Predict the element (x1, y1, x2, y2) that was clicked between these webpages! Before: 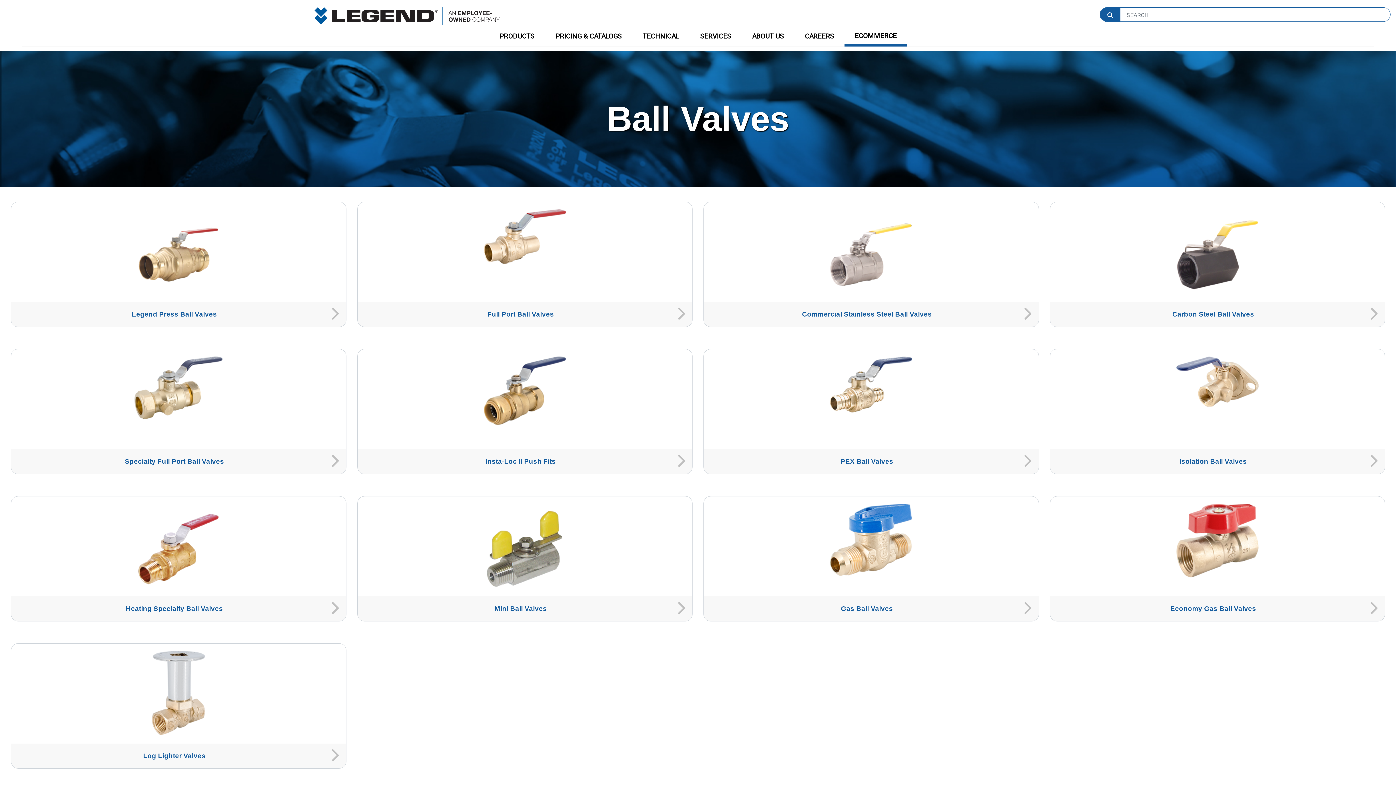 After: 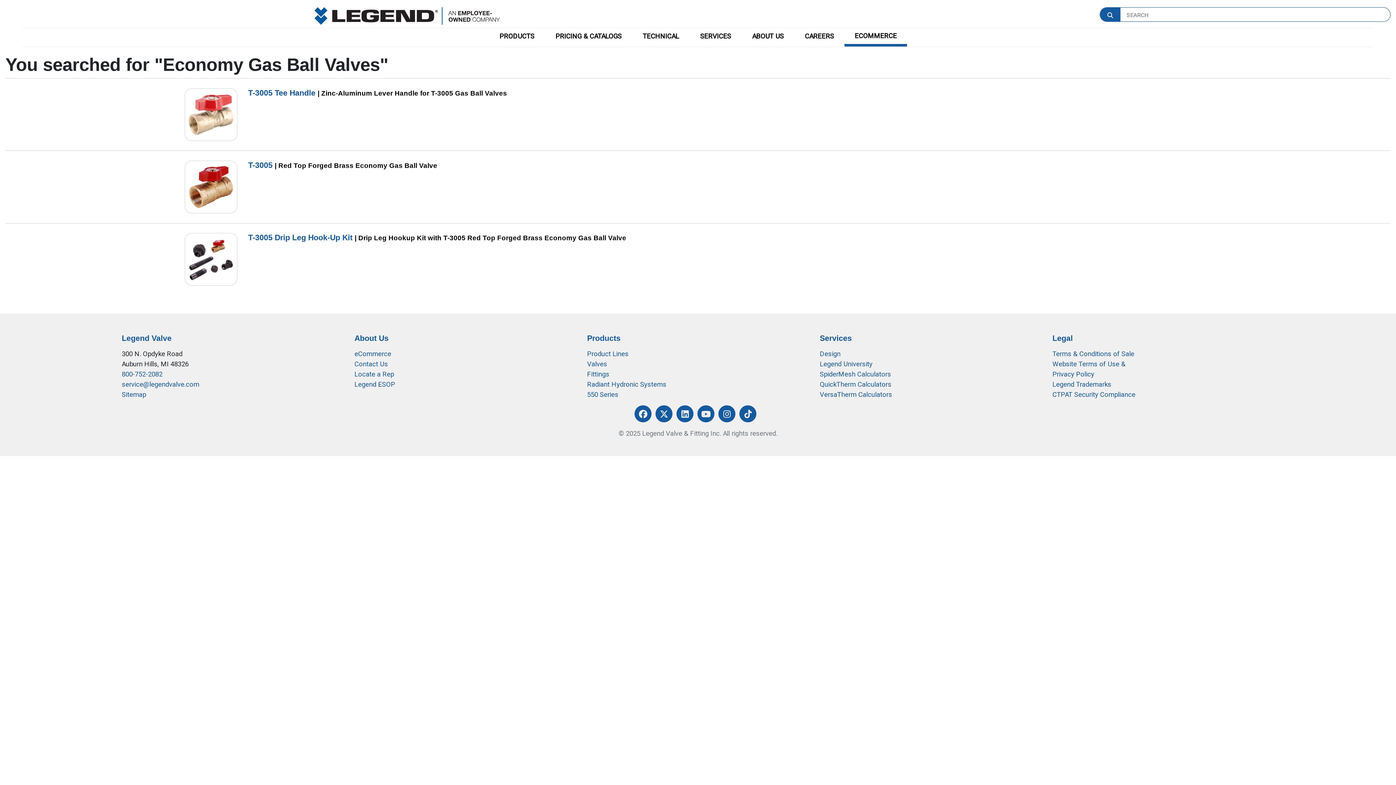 Action: bbox: (1176, 536, 1258, 544)